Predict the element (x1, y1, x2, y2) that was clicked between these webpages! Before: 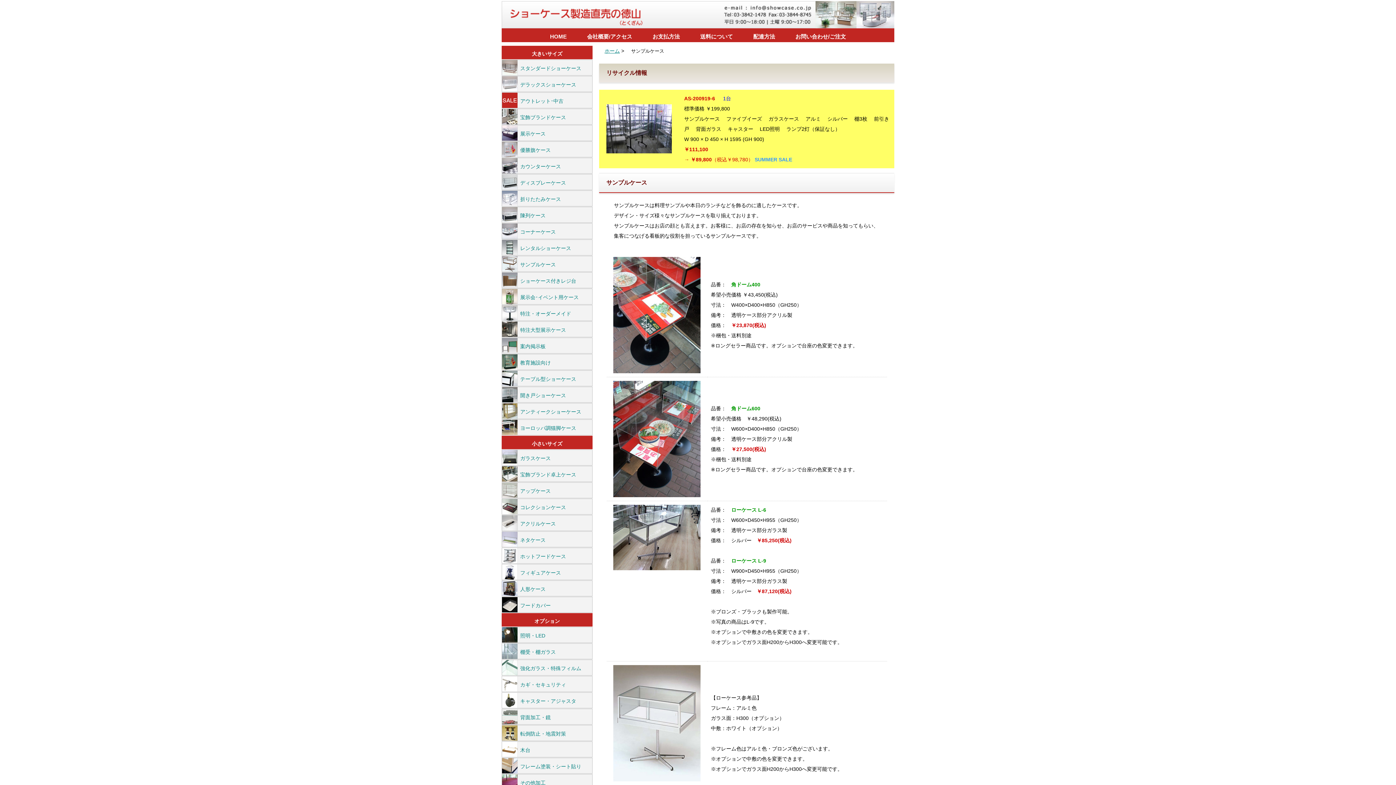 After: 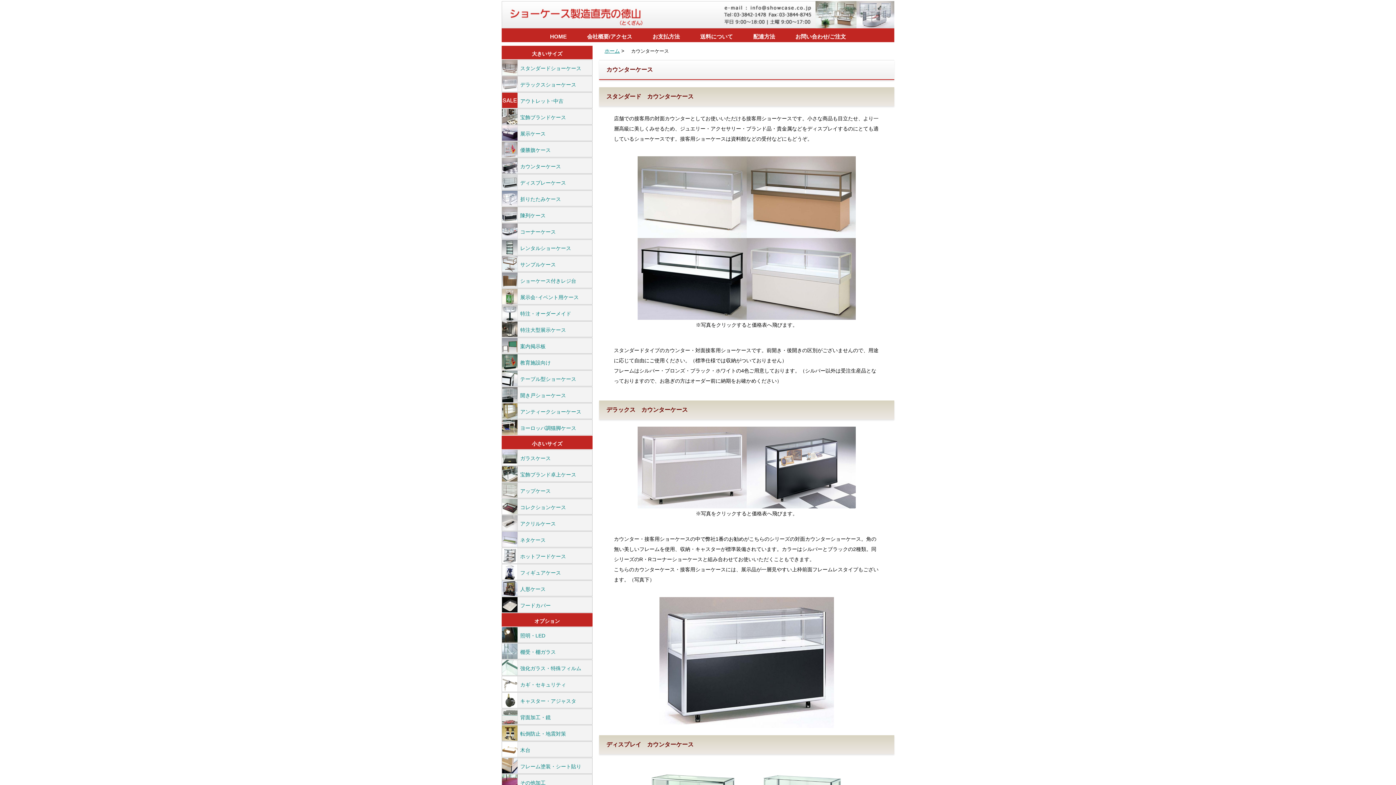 Action: label: カウンターケース bbox: (501, 157, 592, 173)